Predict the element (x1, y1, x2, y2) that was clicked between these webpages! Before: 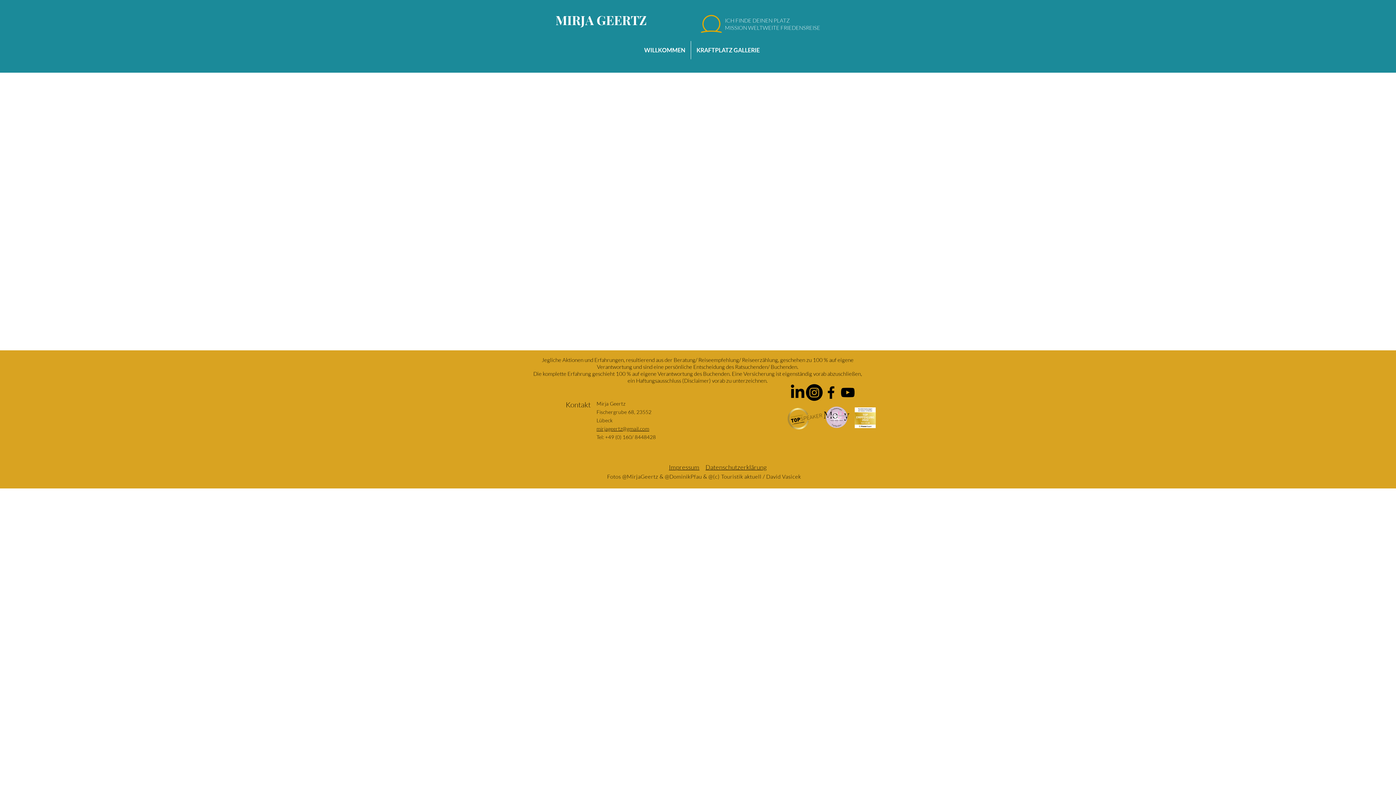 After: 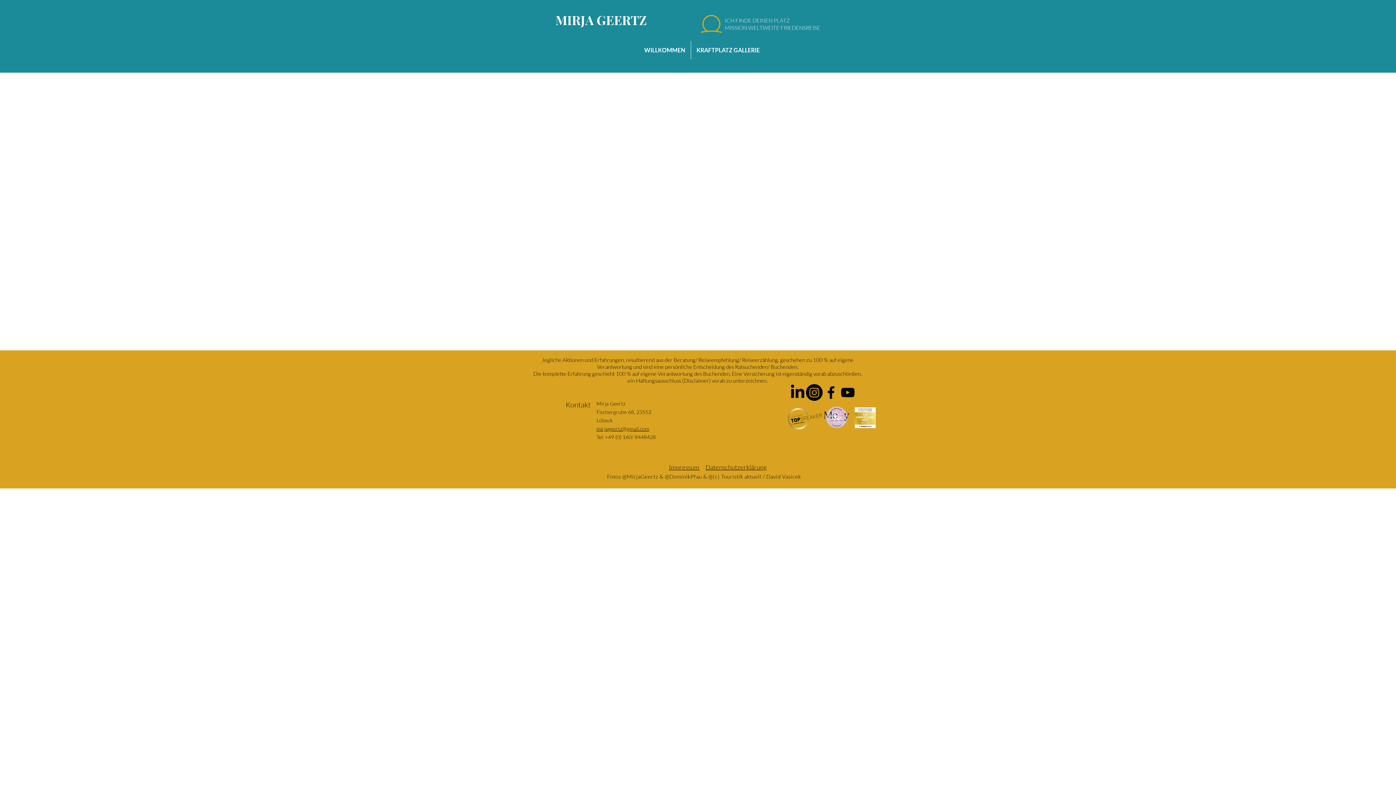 Action: bbox: (806, 384, 822, 401)